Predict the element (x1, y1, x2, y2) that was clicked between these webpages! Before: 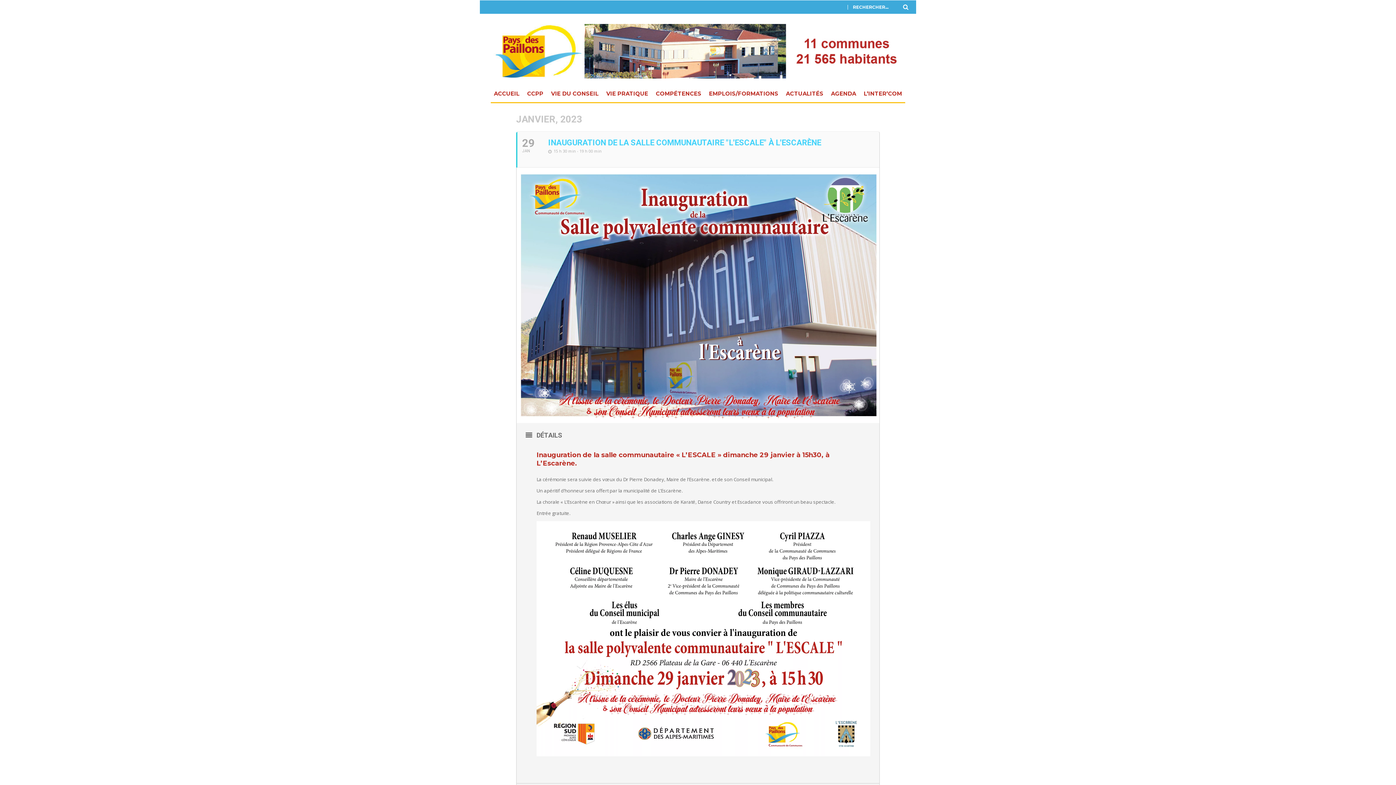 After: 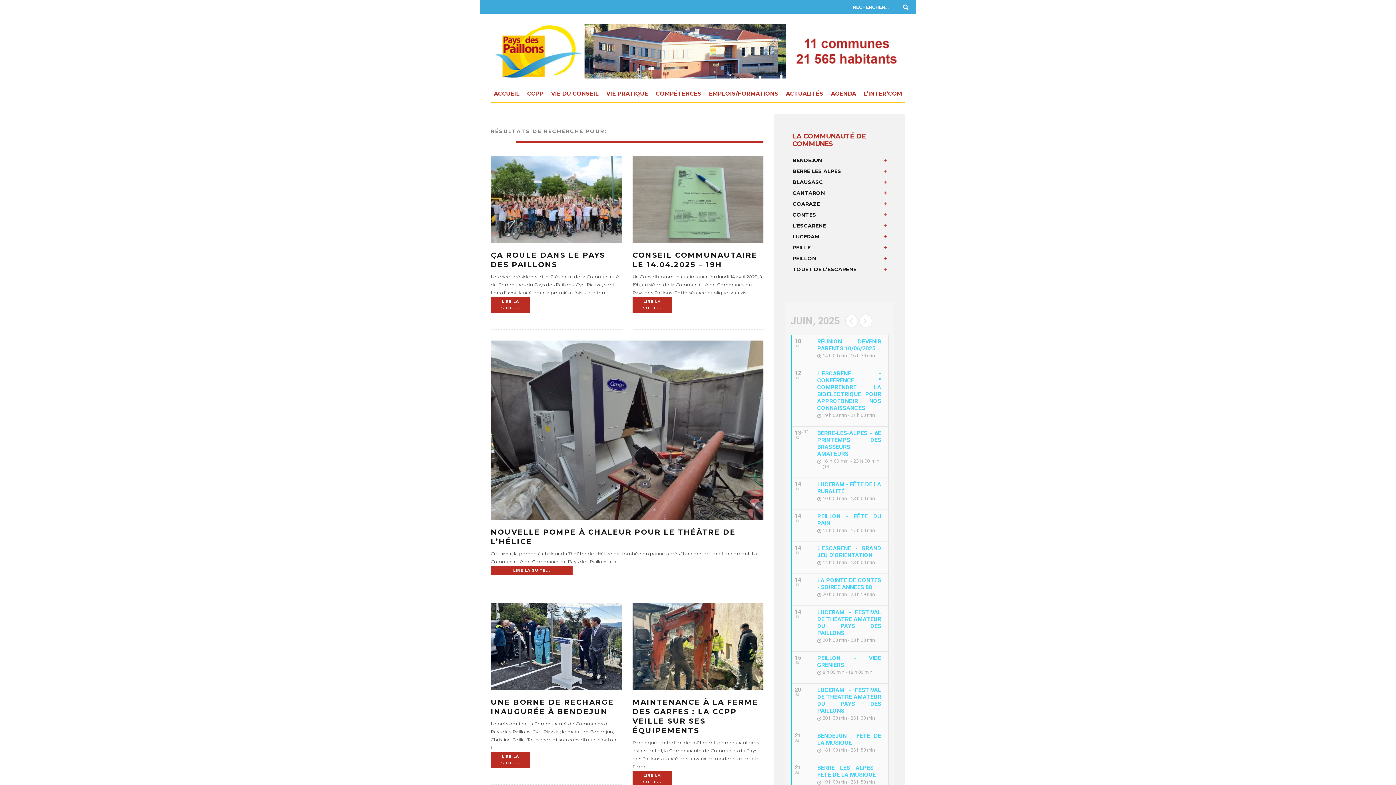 Action: bbox: (901, 2, 910, 12)